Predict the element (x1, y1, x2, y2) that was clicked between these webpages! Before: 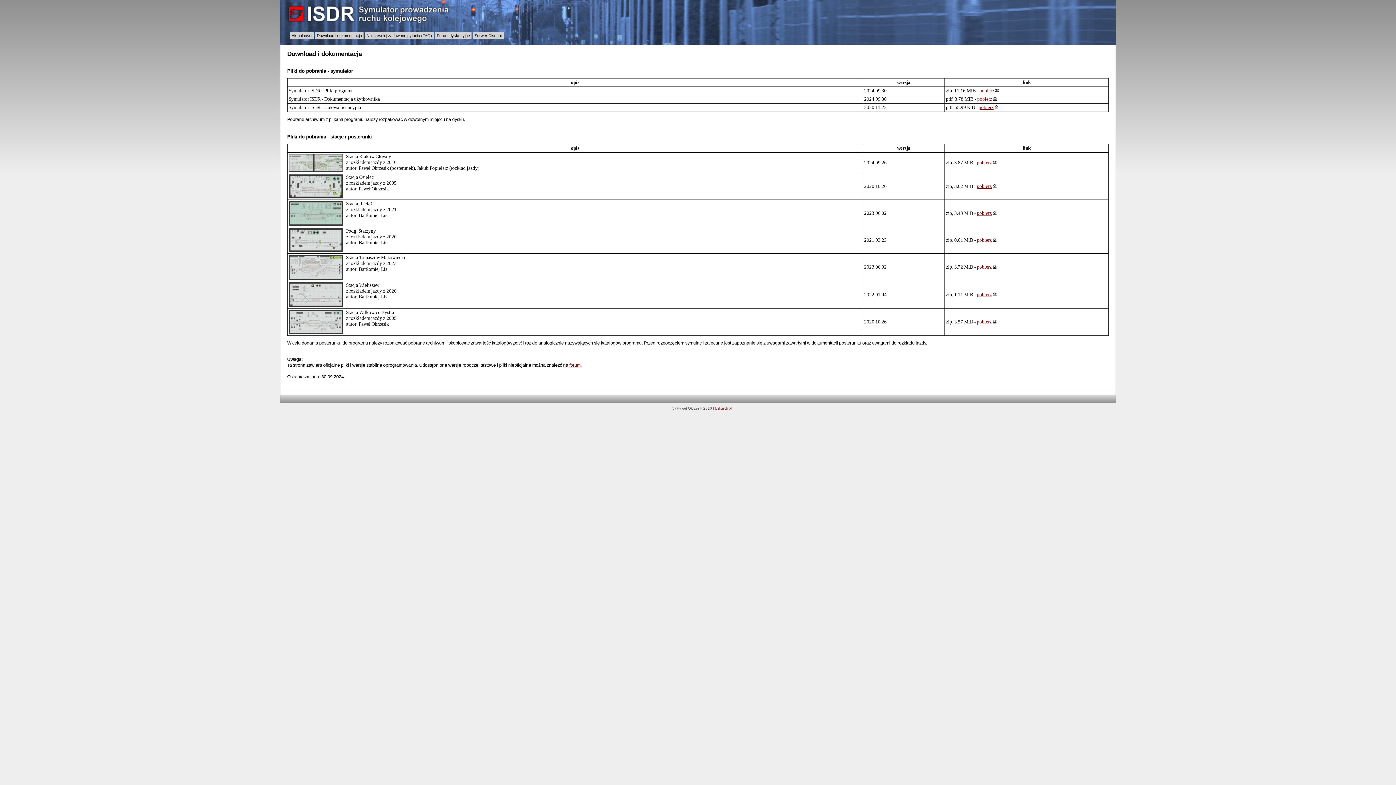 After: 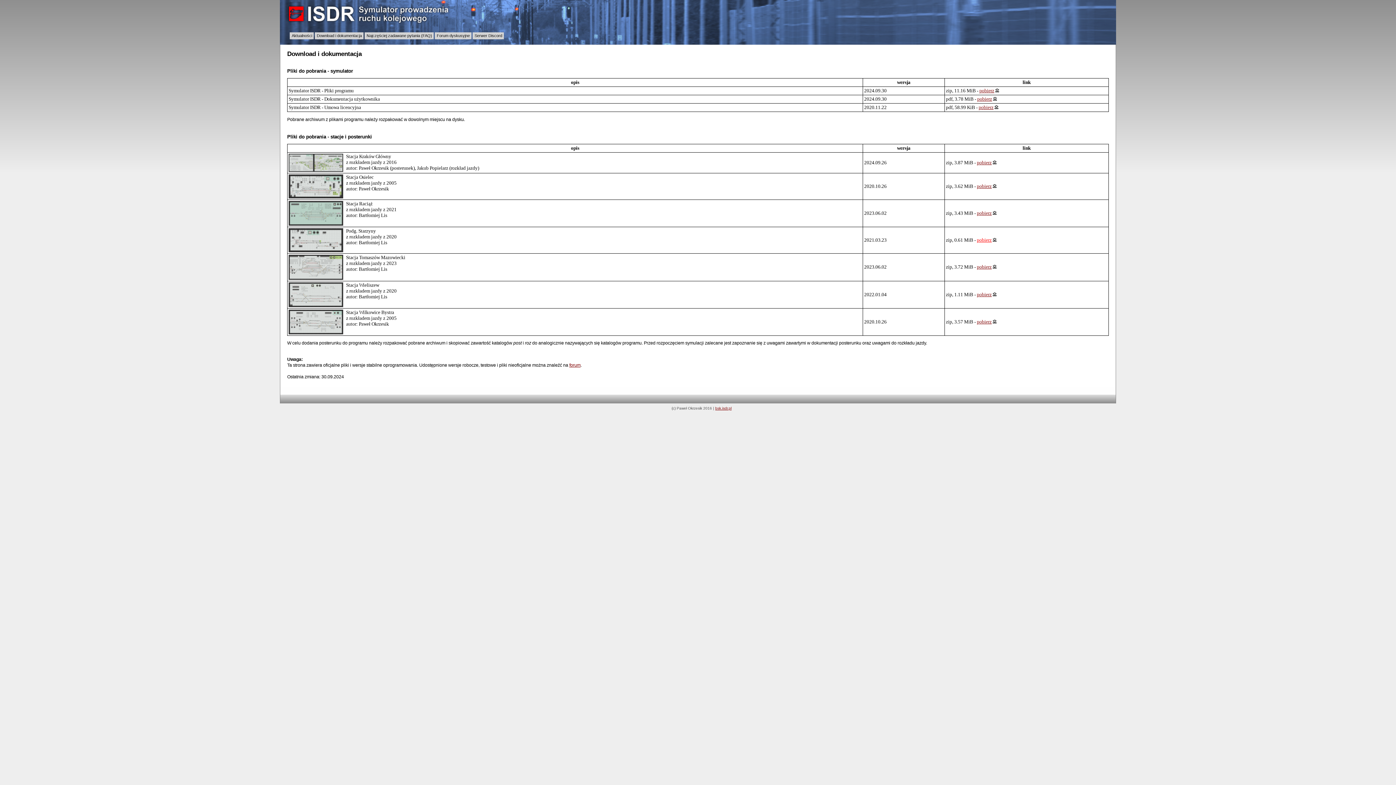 Action: bbox: (977, 237, 992, 242) label: pobierz